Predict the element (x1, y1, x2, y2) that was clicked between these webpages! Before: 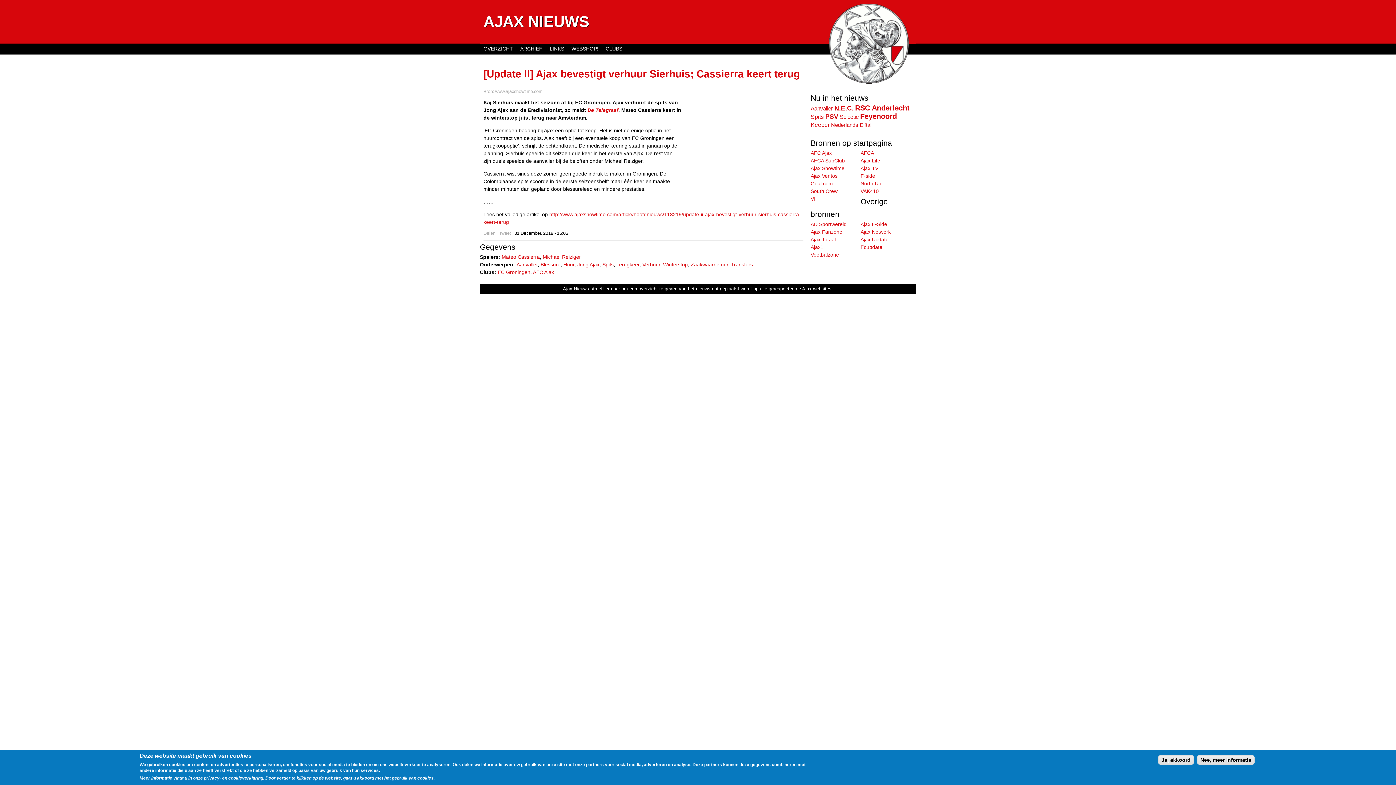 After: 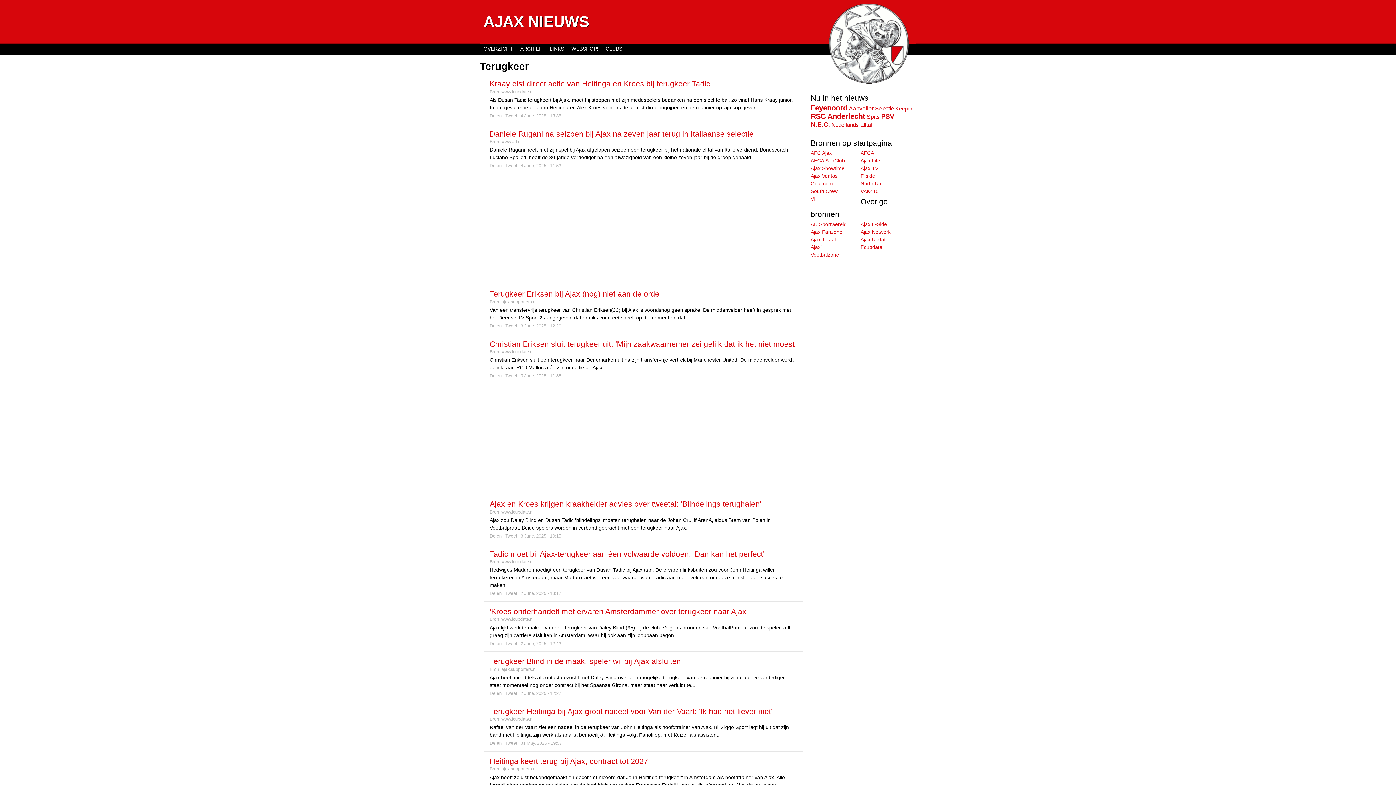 Action: label: Terugkeer bbox: (616, 261, 639, 267)